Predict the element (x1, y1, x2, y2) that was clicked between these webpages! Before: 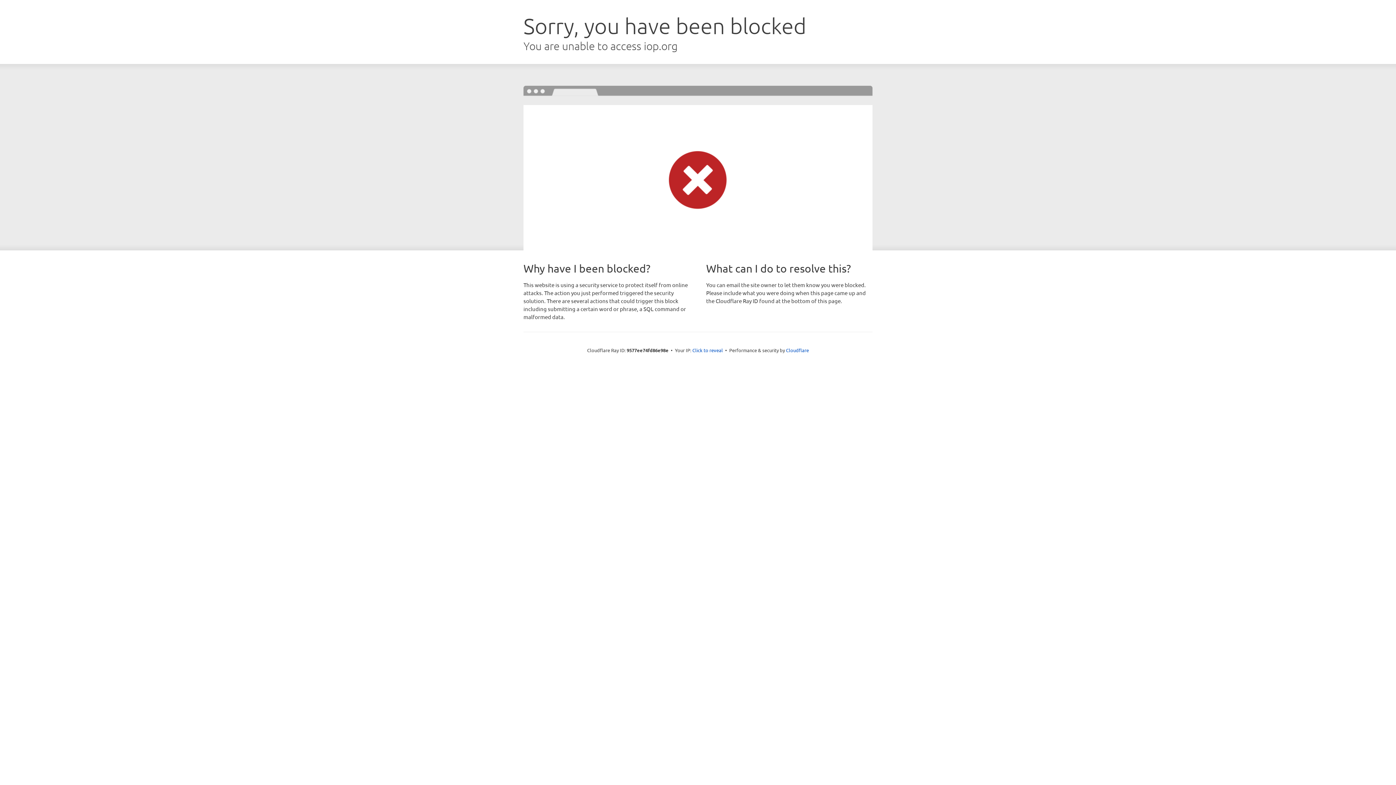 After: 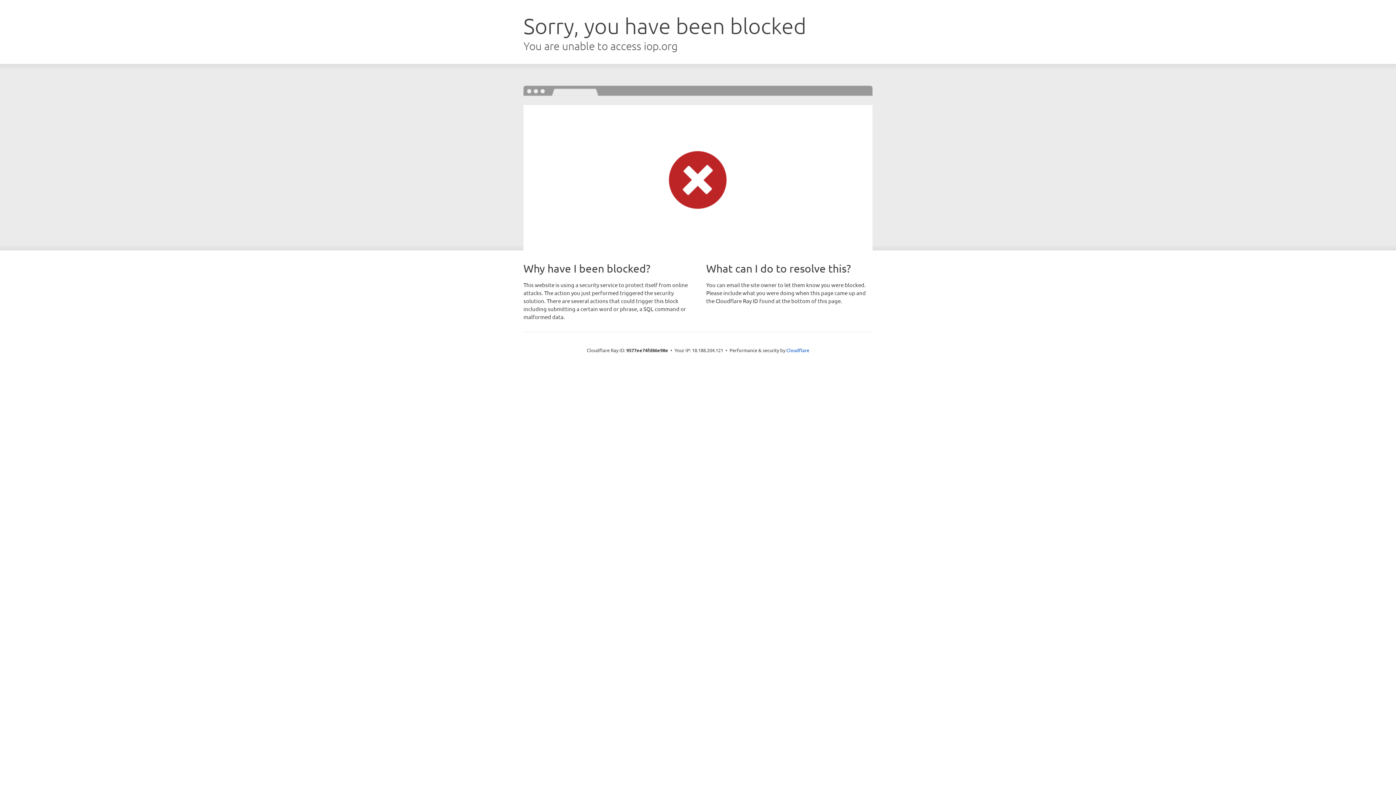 Action: label: Click to reveal bbox: (692, 346, 723, 353)